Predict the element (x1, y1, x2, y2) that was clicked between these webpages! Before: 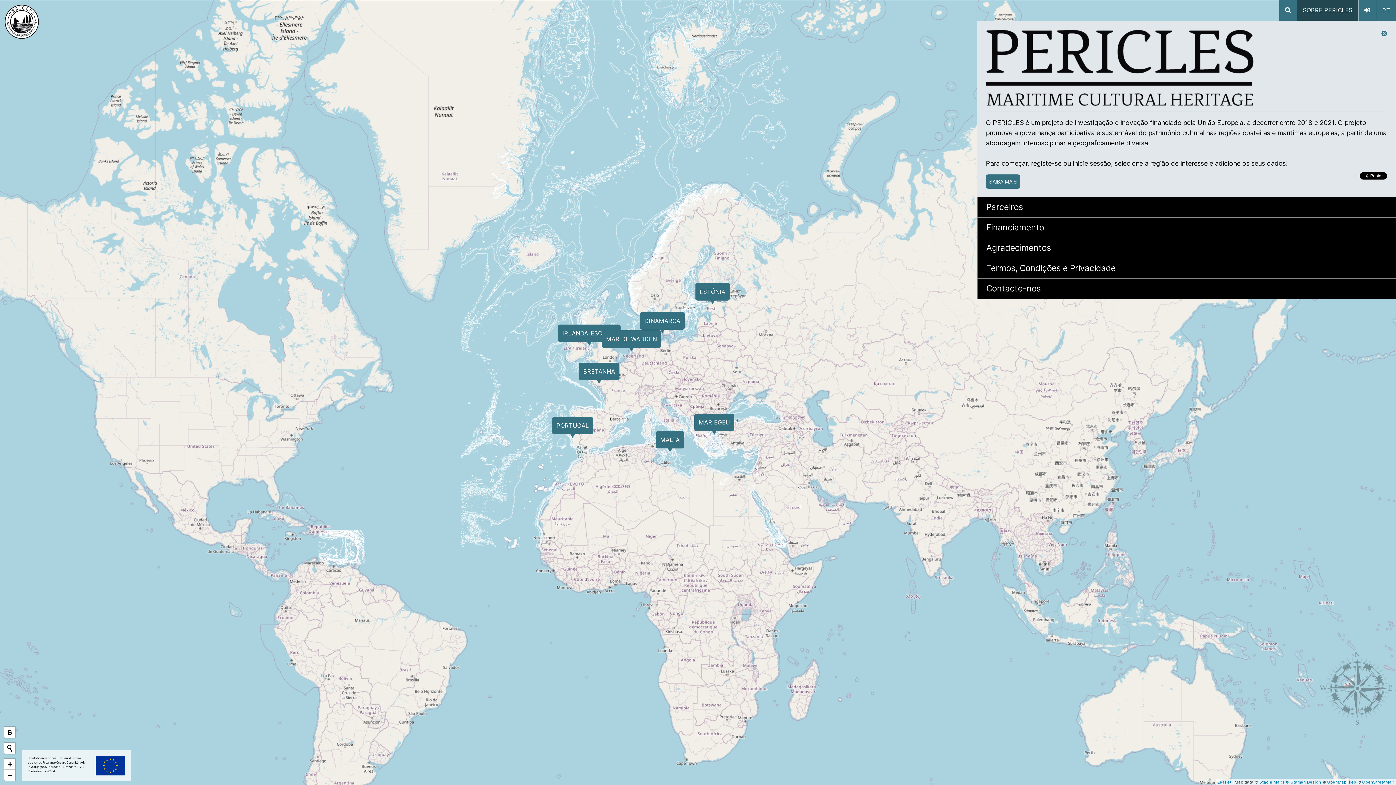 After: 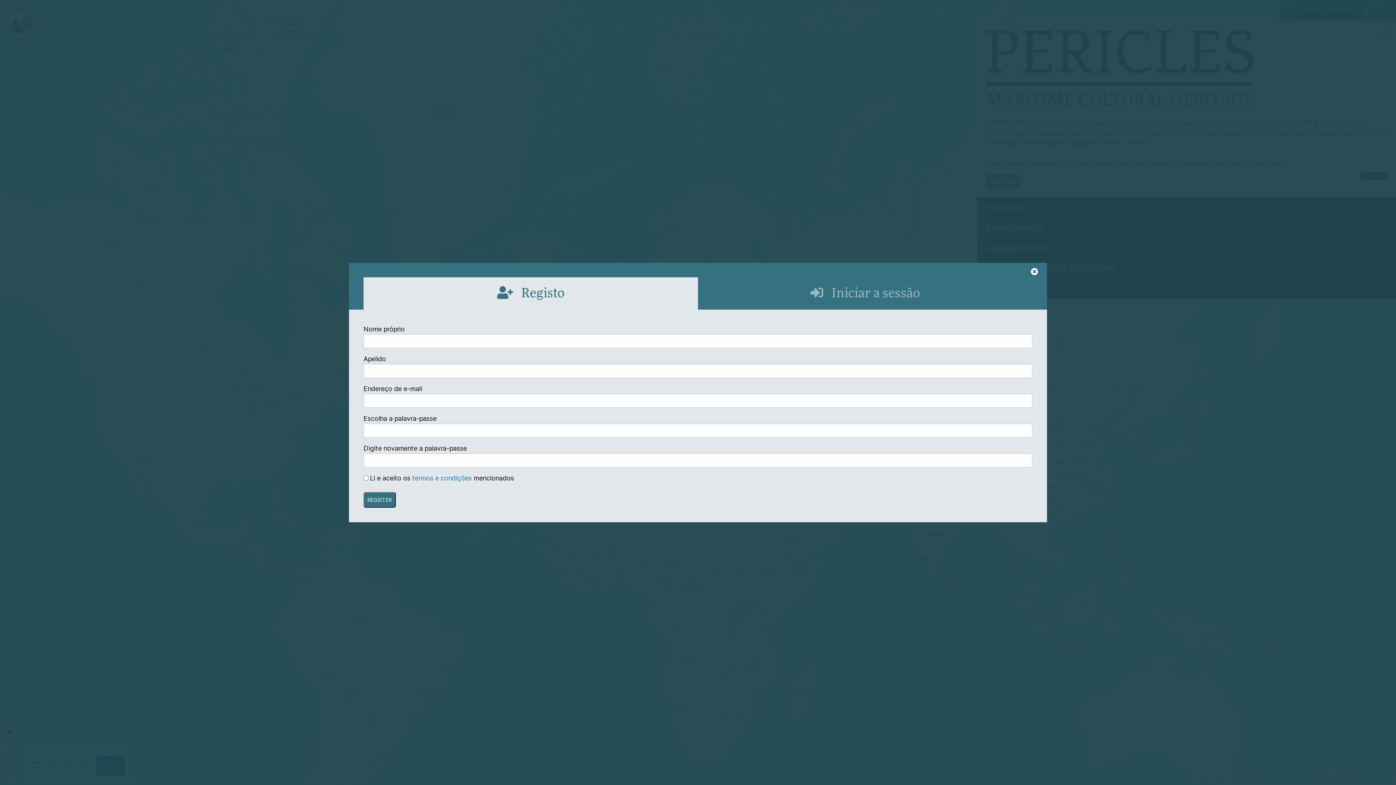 Action: bbox: (1358, 0, 1376, 20)